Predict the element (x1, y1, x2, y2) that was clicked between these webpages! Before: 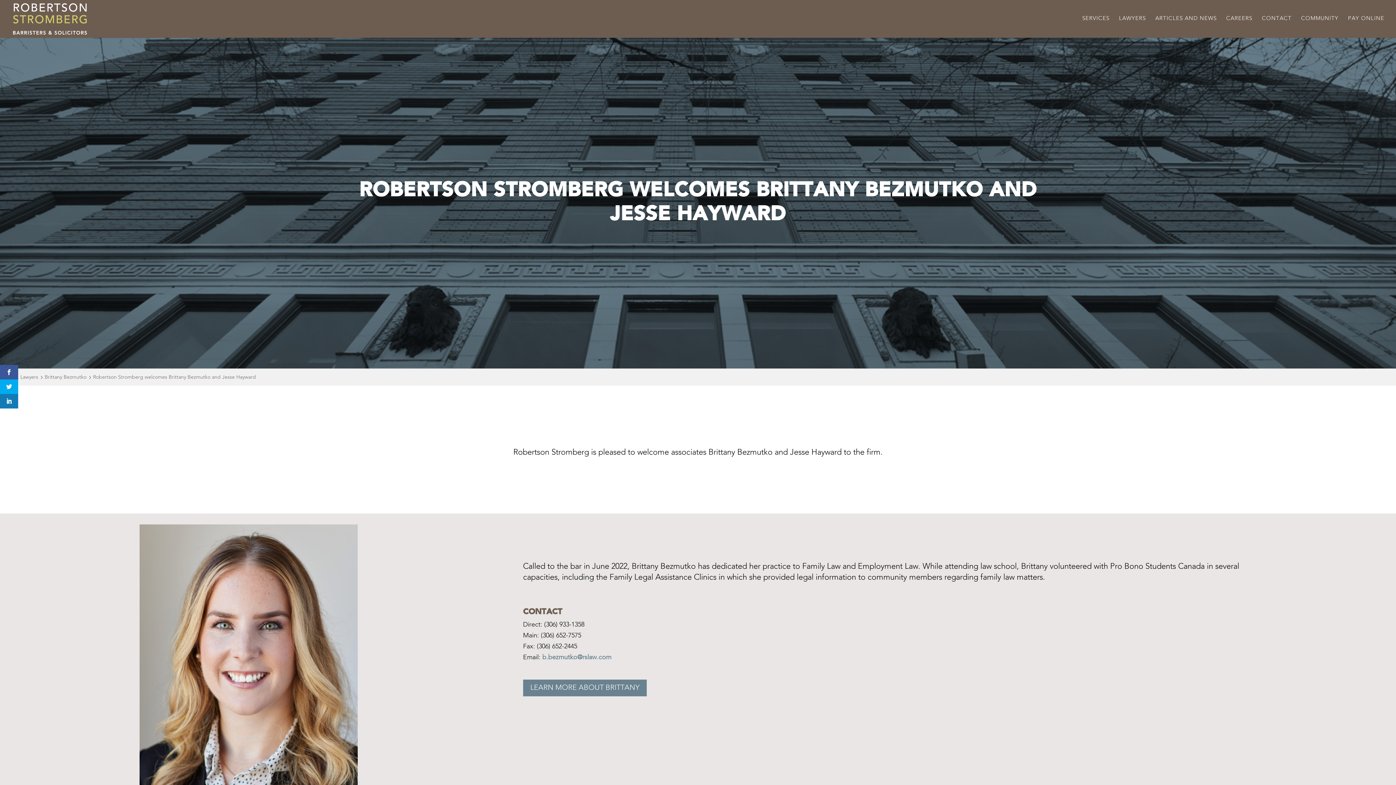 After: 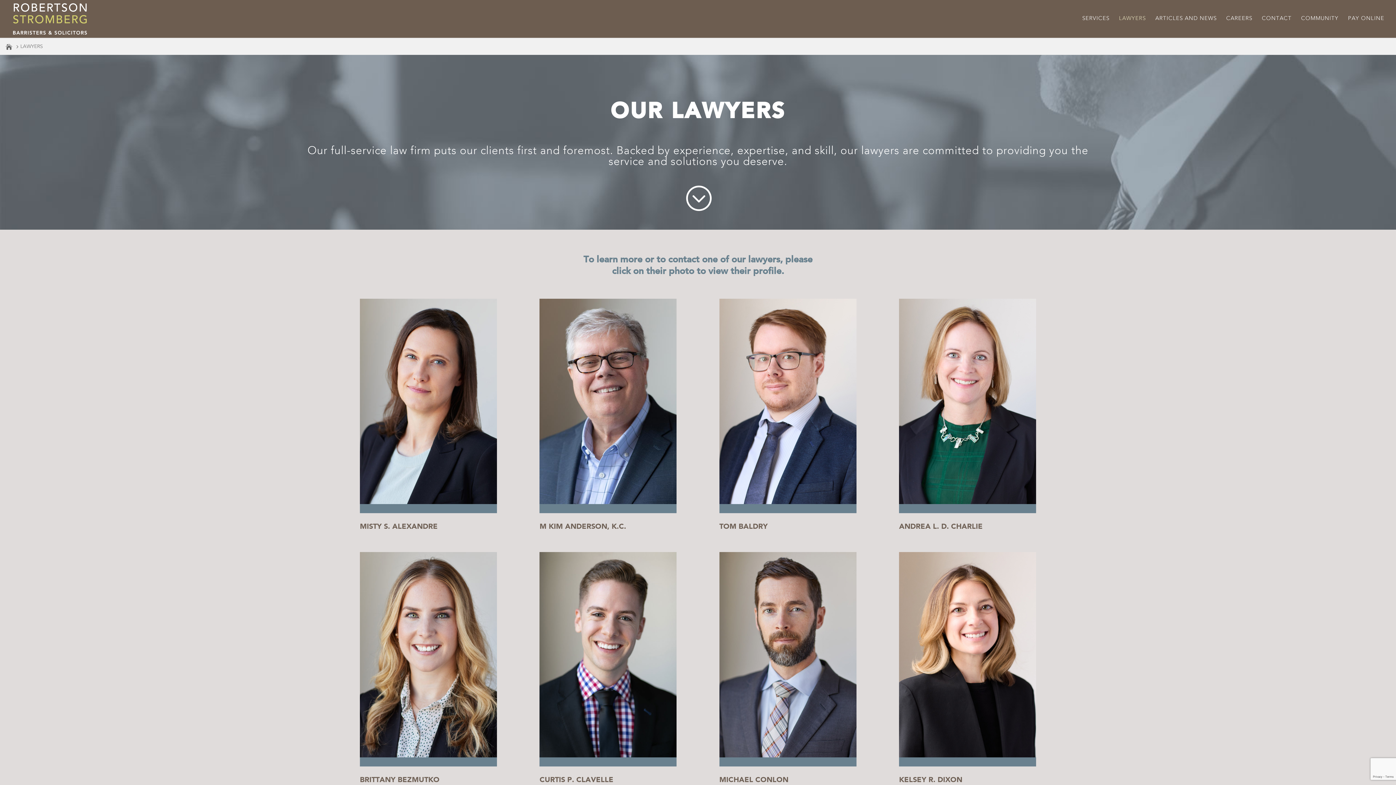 Action: label: LAWYERS bbox: (1119, 16, 1146, 37)